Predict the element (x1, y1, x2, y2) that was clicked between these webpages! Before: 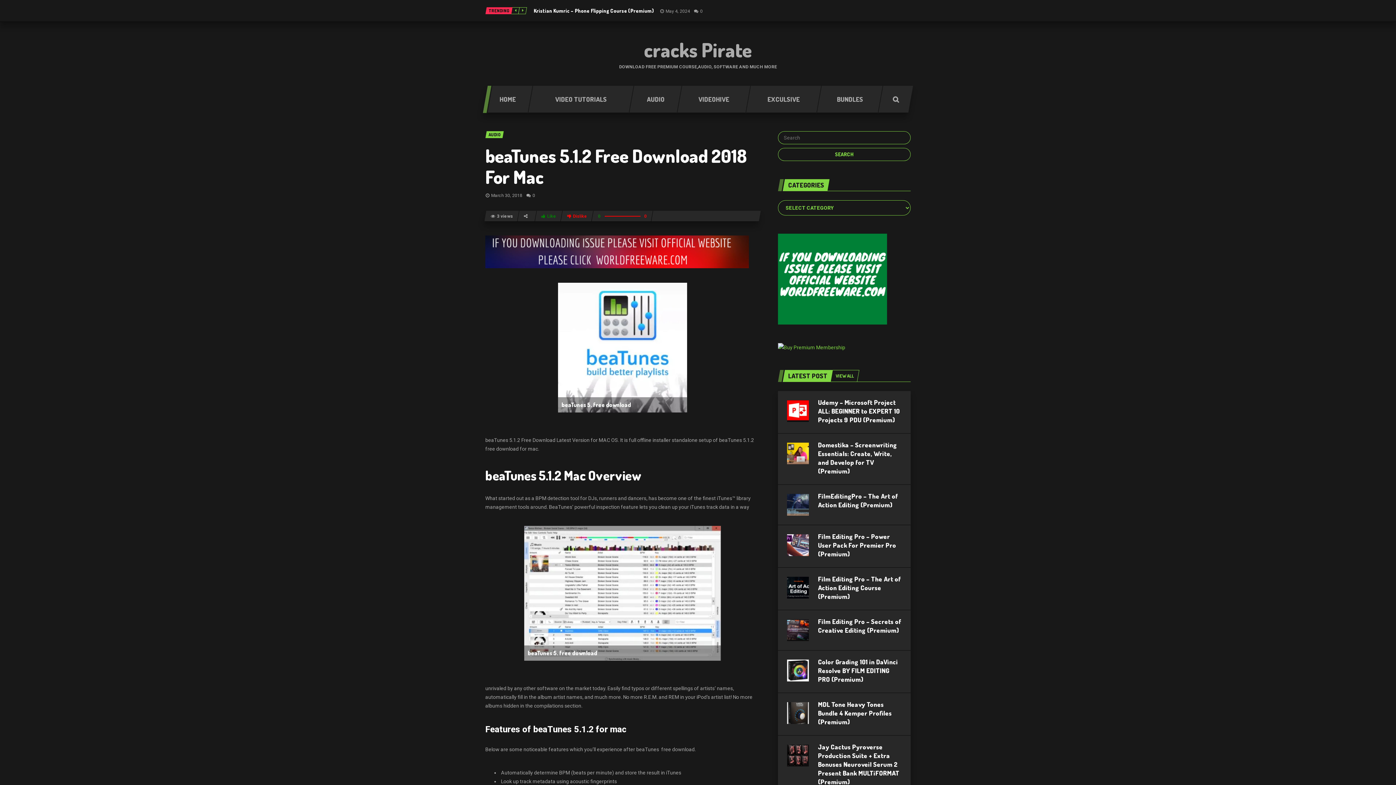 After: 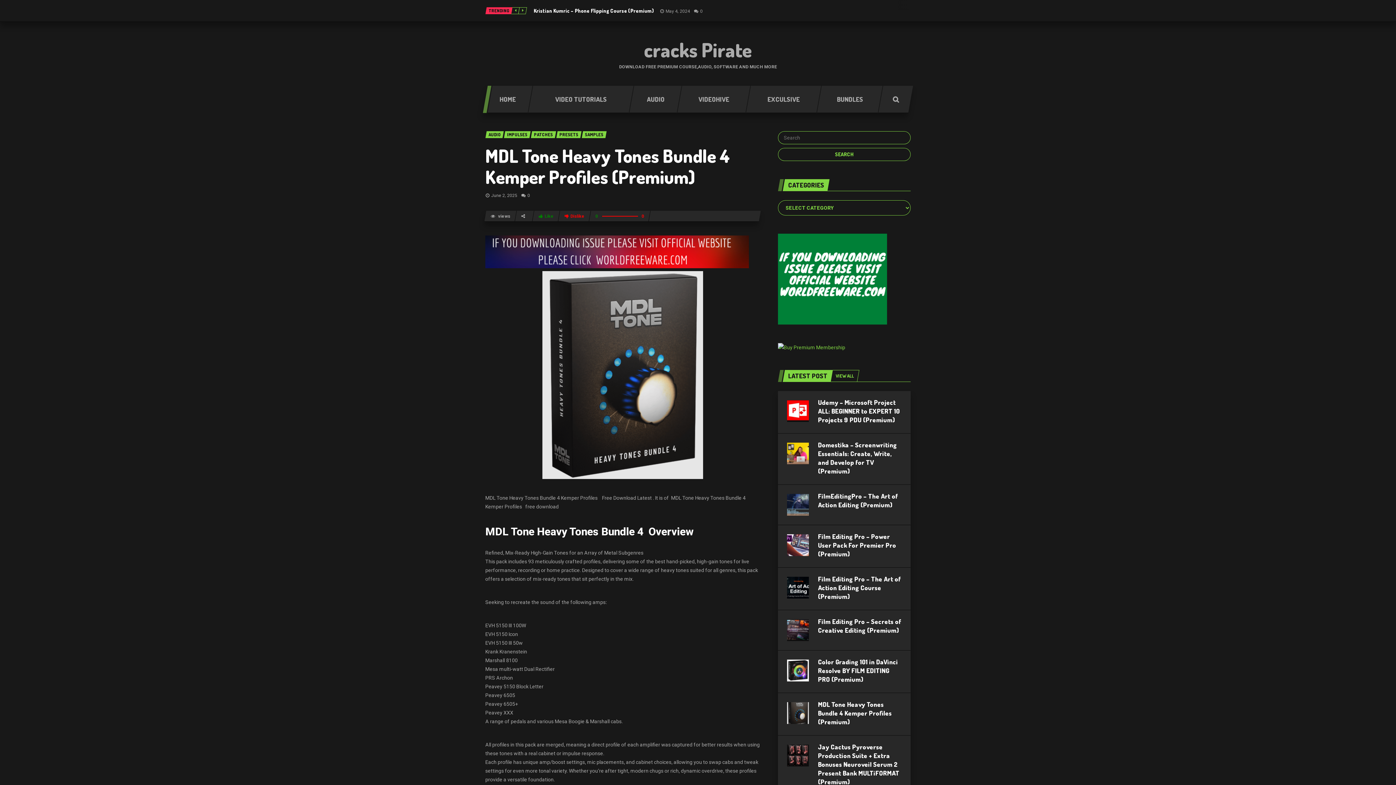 Action: bbox: (787, 710, 809, 716)